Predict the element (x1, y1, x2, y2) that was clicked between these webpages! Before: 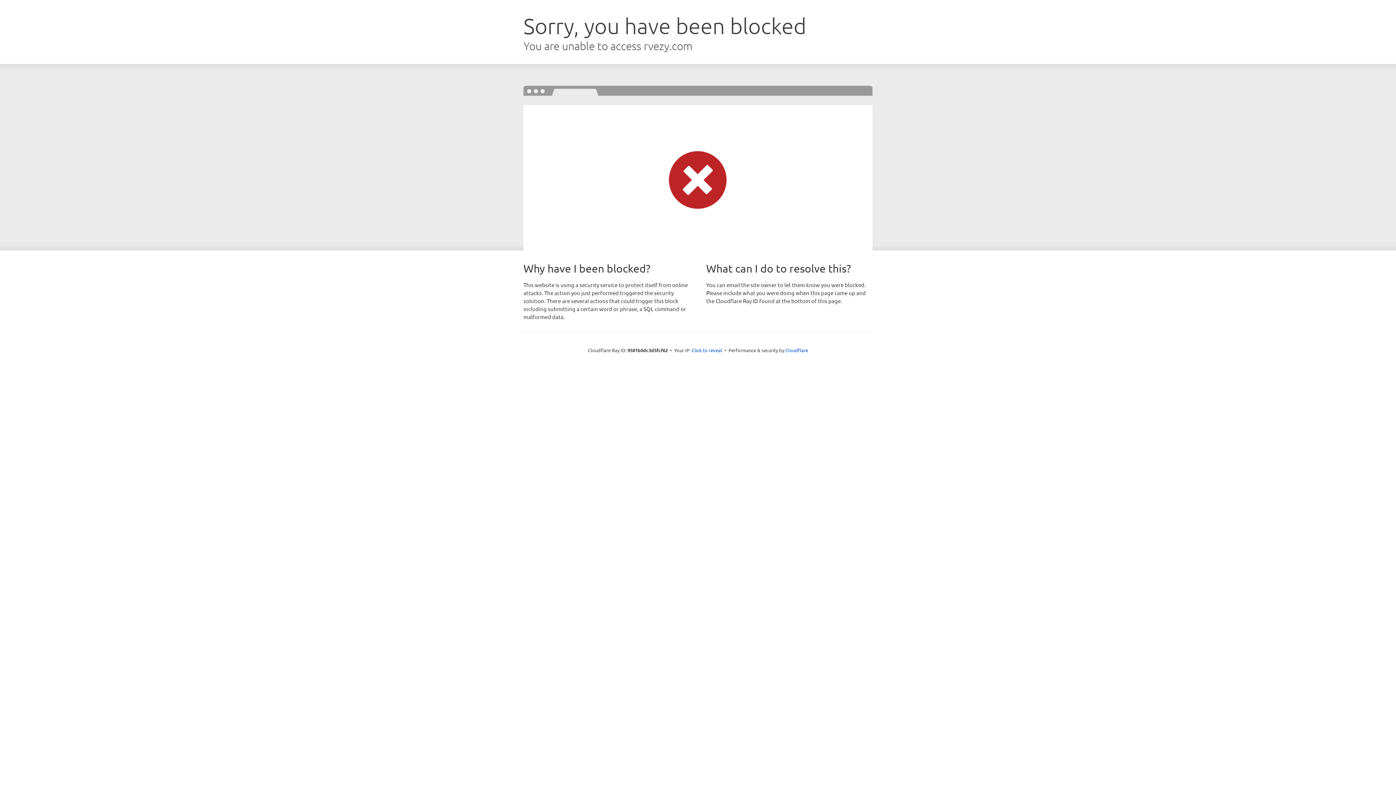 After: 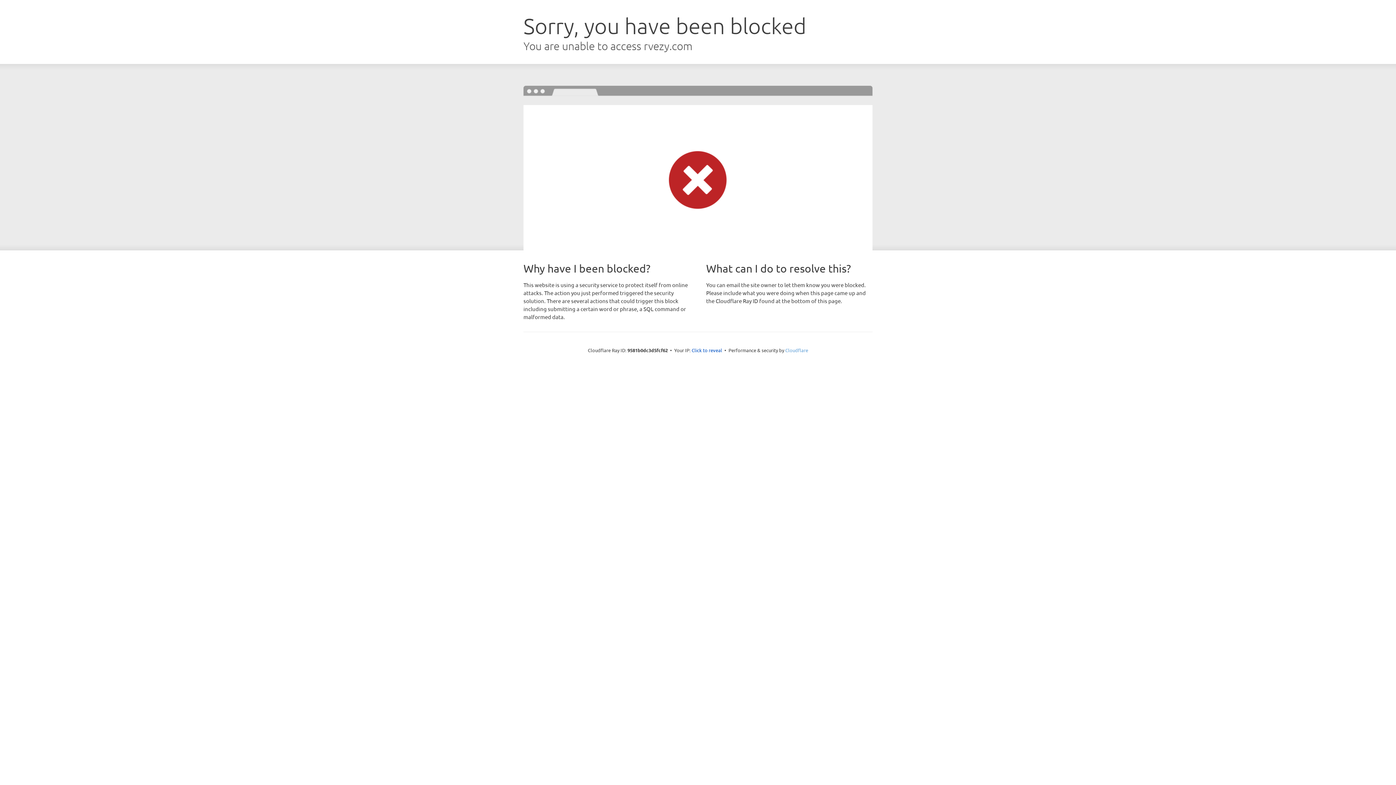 Action: label: Cloudflare bbox: (785, 347, 808, 353)